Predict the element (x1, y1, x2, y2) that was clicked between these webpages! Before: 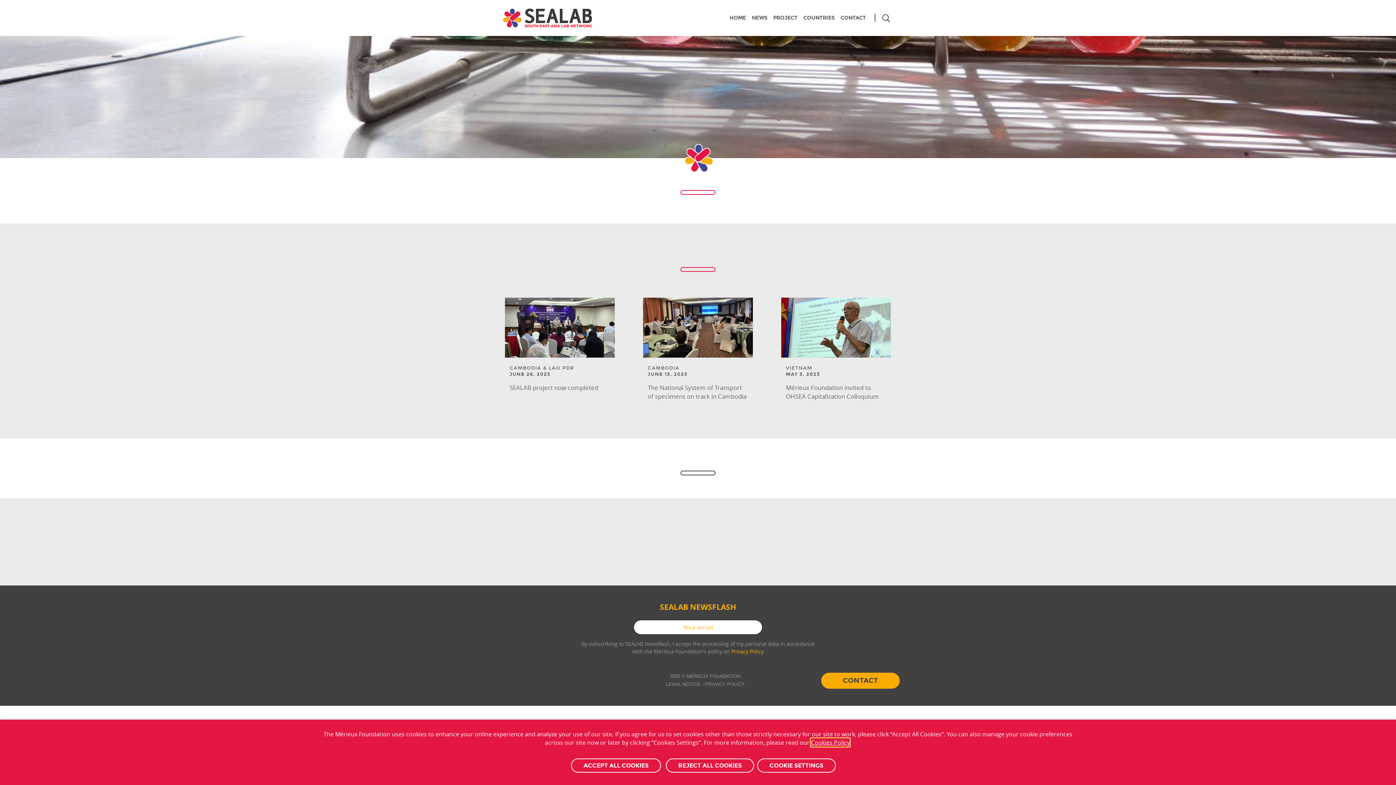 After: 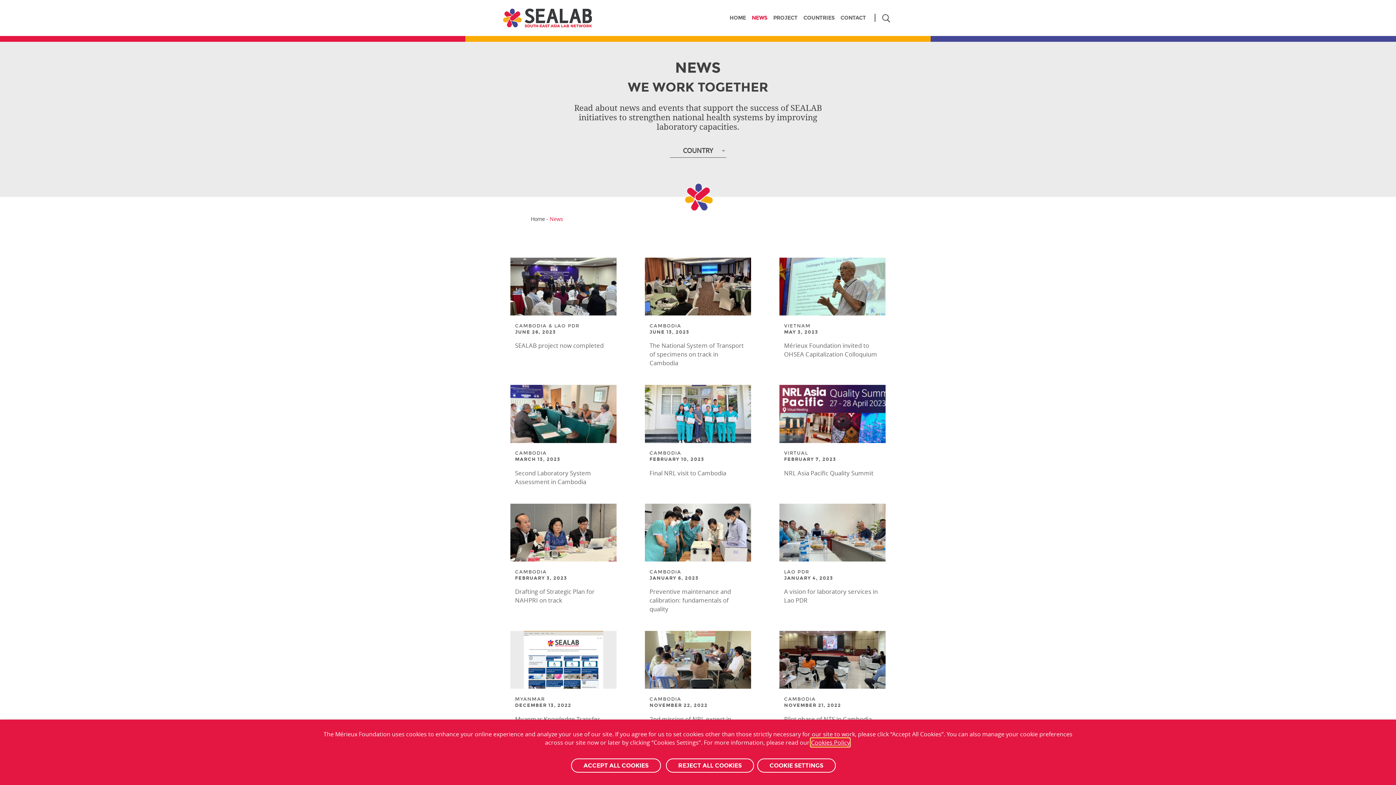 Action: bbox: (752, 14, 767, 21) label: NEWS